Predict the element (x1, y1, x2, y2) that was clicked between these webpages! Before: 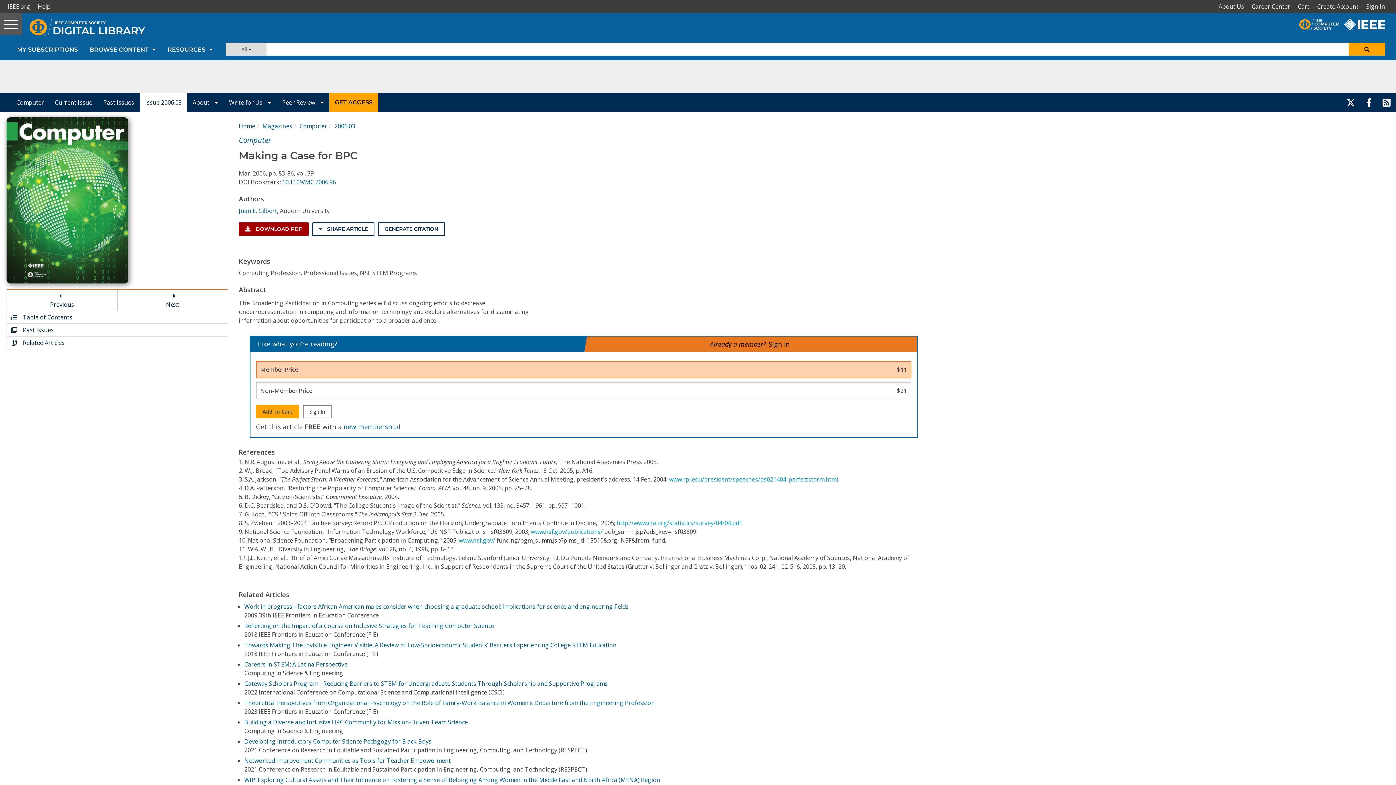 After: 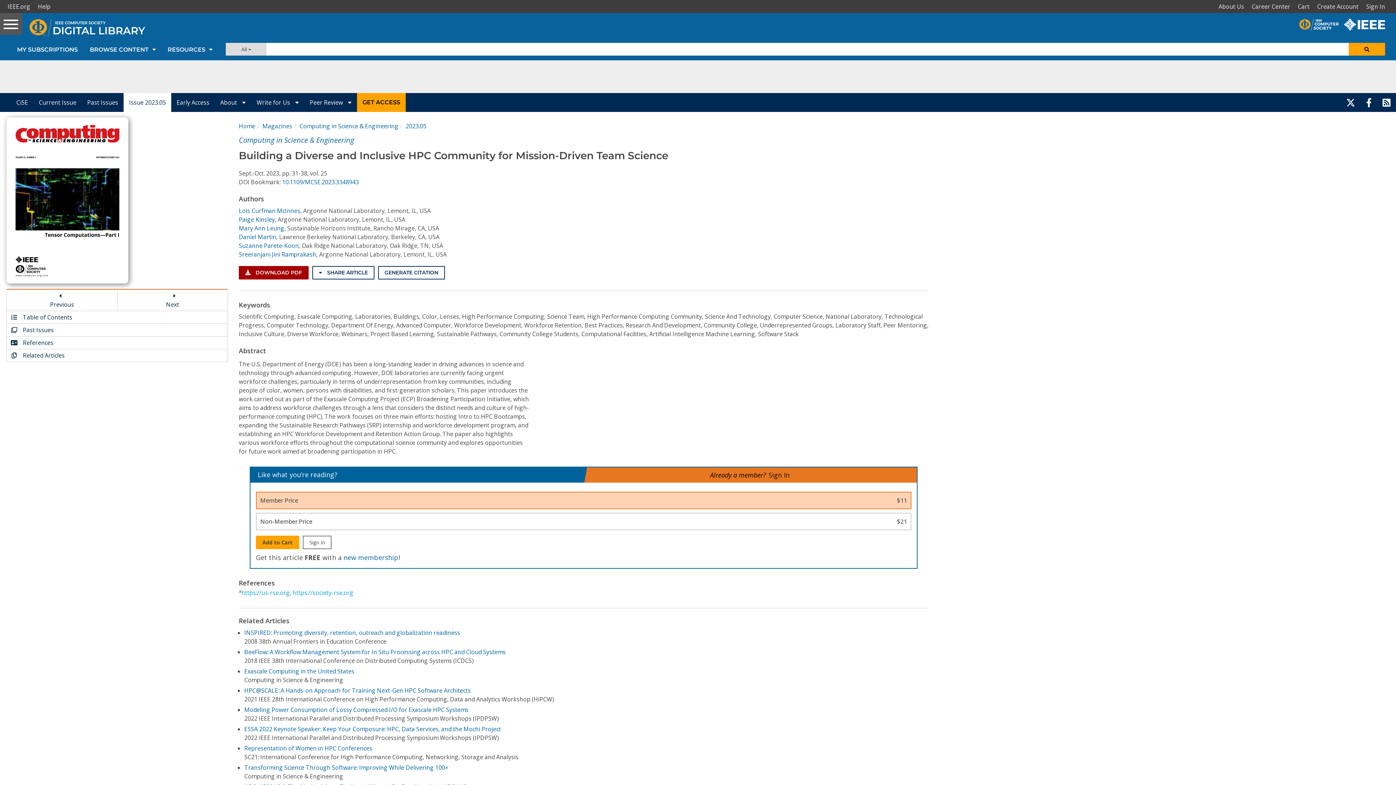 Action: label: Building a Diverse and Inclusive HPC Community for Mission-Driven Team Science bbox: (244, 718, 467, 726)